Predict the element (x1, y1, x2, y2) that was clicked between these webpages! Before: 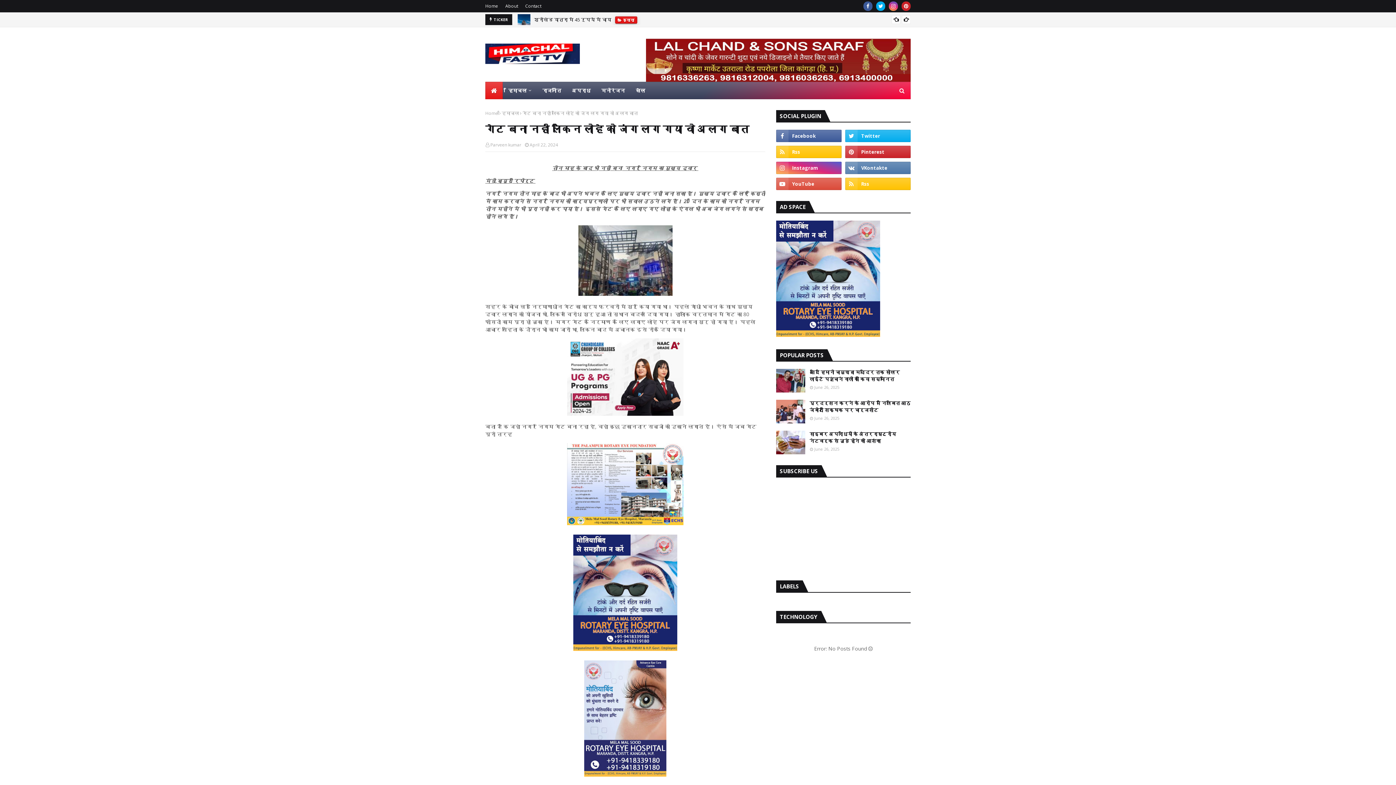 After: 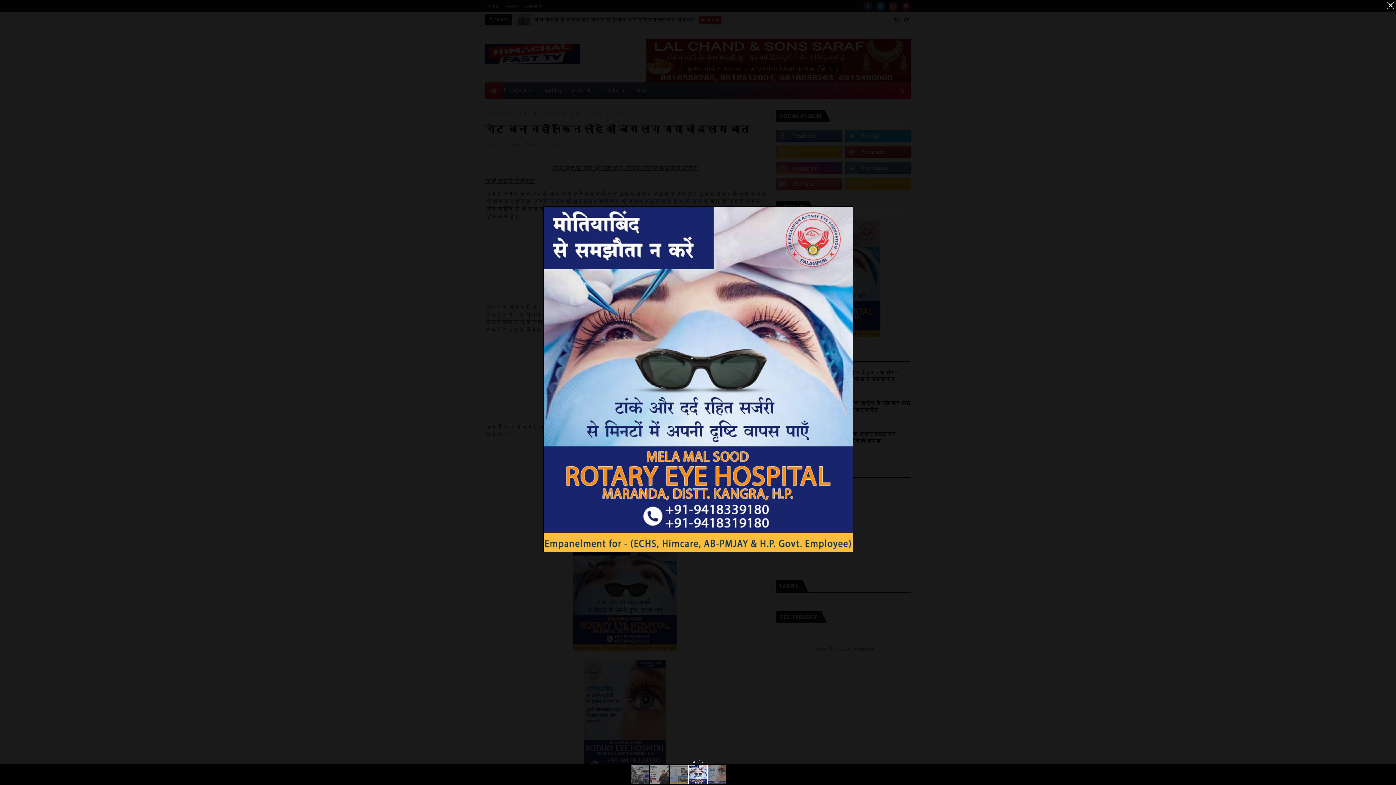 Action: bbox: (573, 645, 677, 652)